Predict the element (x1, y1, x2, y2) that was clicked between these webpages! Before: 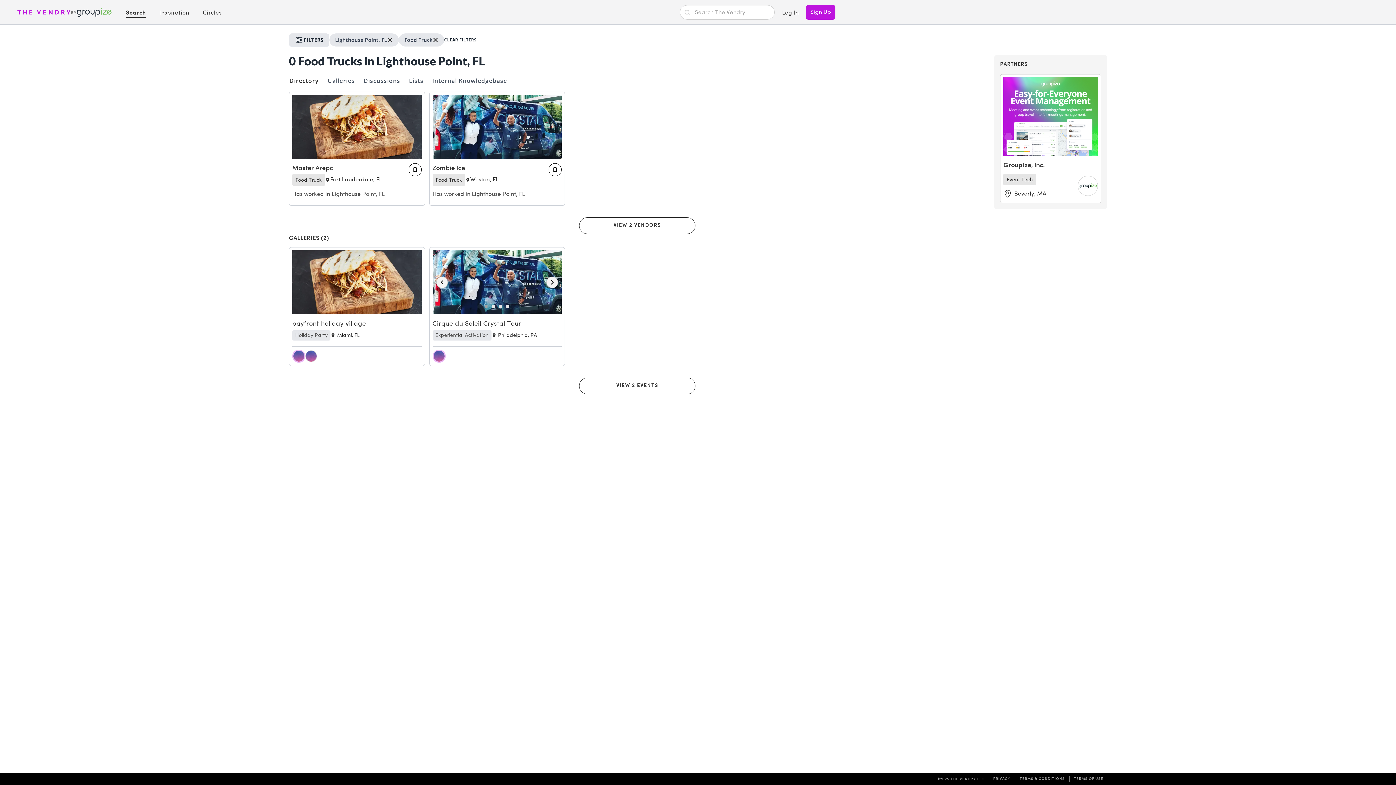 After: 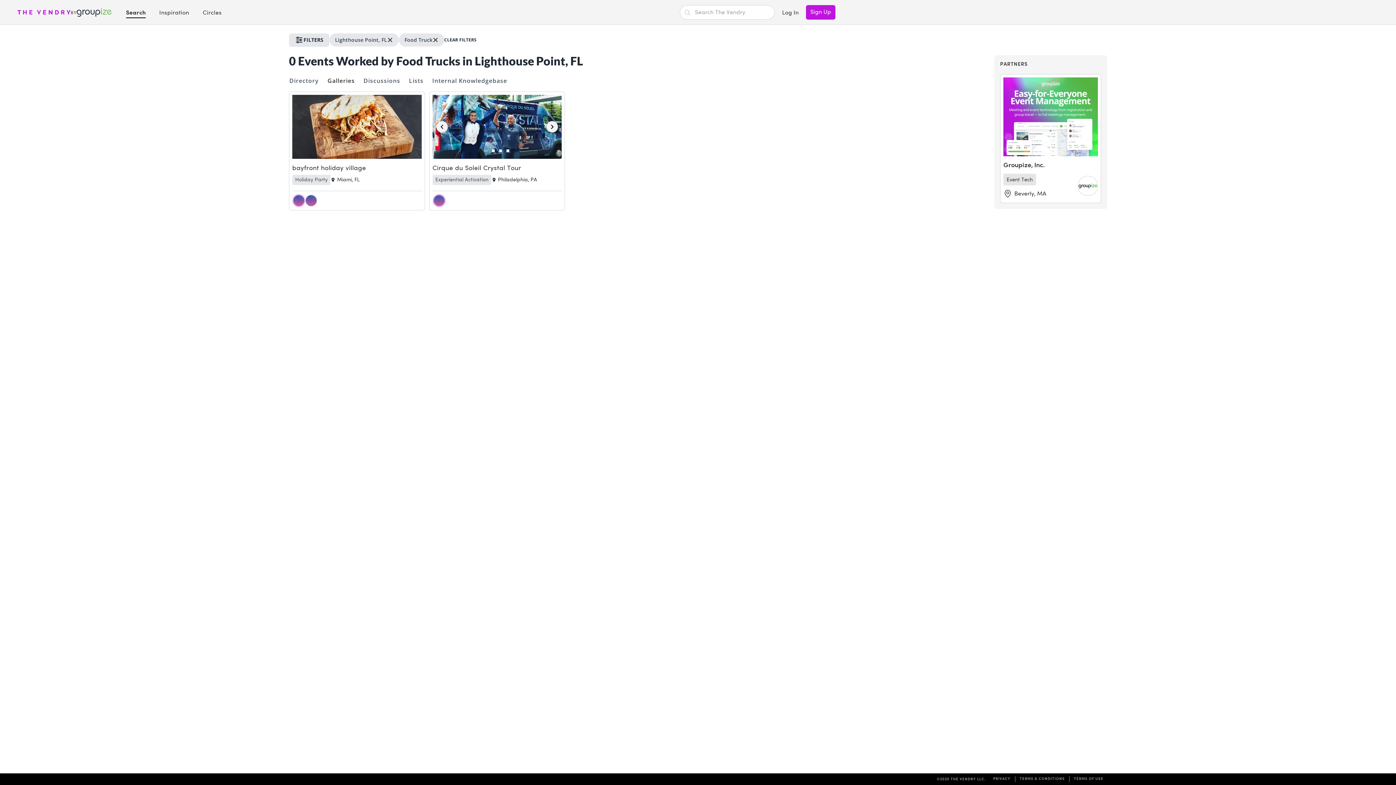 Action: bbox: (579, 377, 695, 394) label: VIEW 2 EVENTS